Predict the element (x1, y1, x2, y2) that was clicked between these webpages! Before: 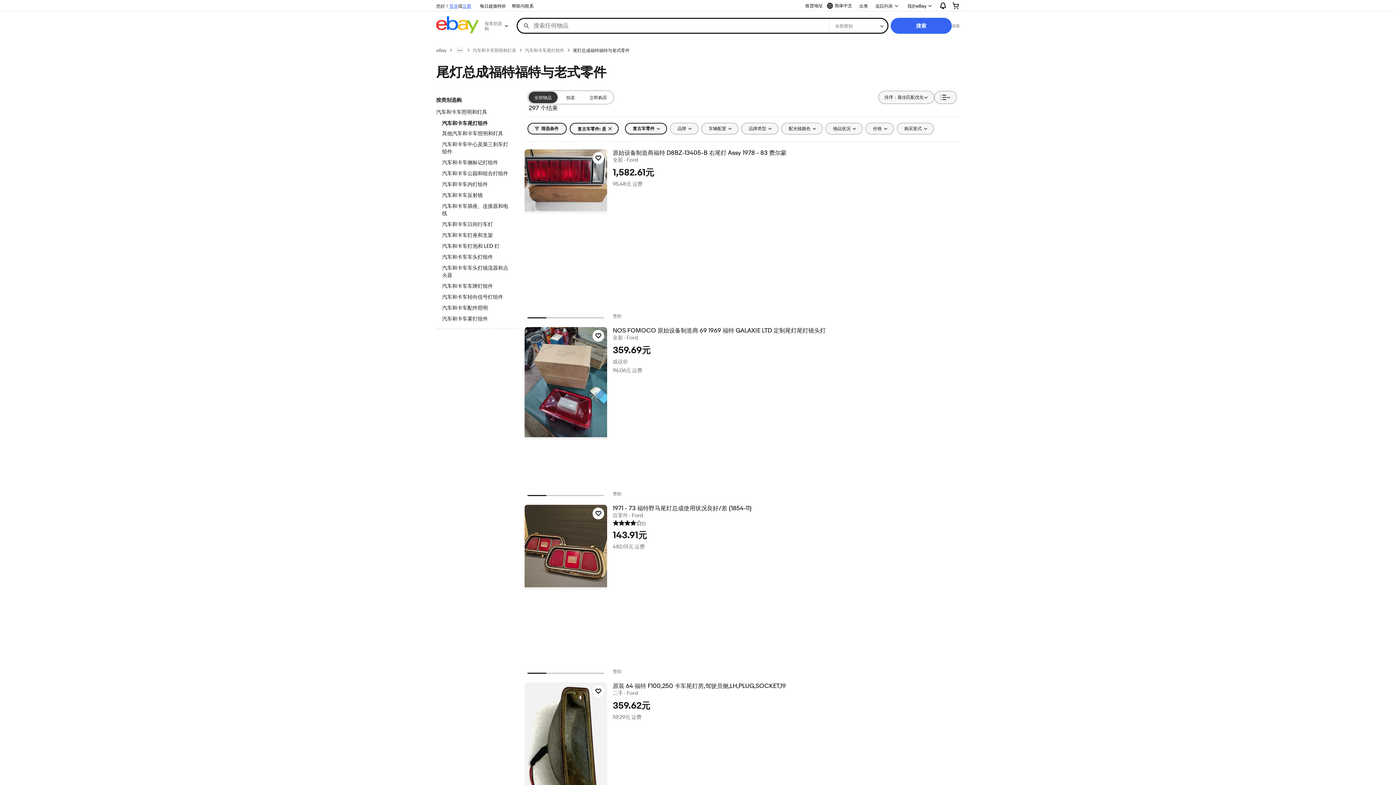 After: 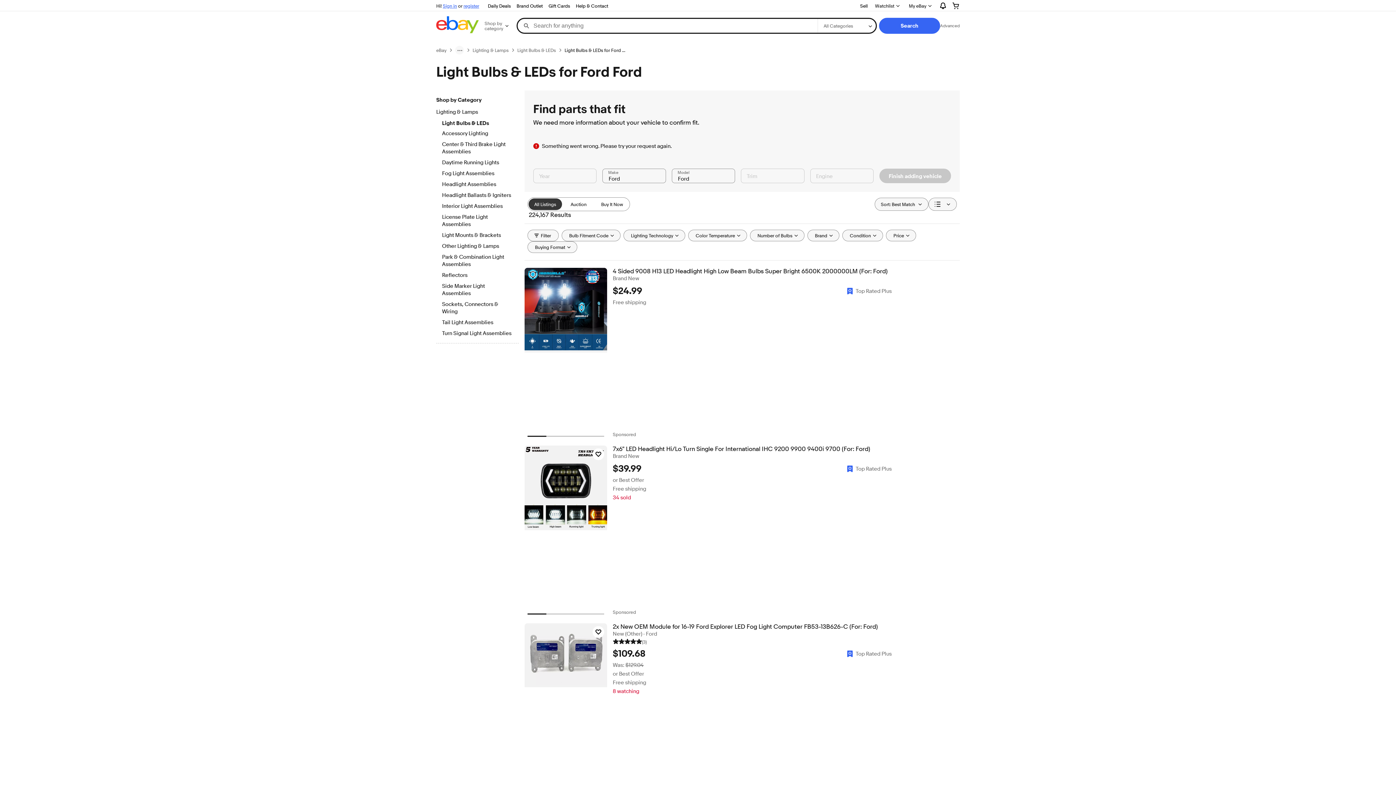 Action: label: 汽车和卡车灯泡和 LED 灯 bbox: (442, 242, 512, 250)